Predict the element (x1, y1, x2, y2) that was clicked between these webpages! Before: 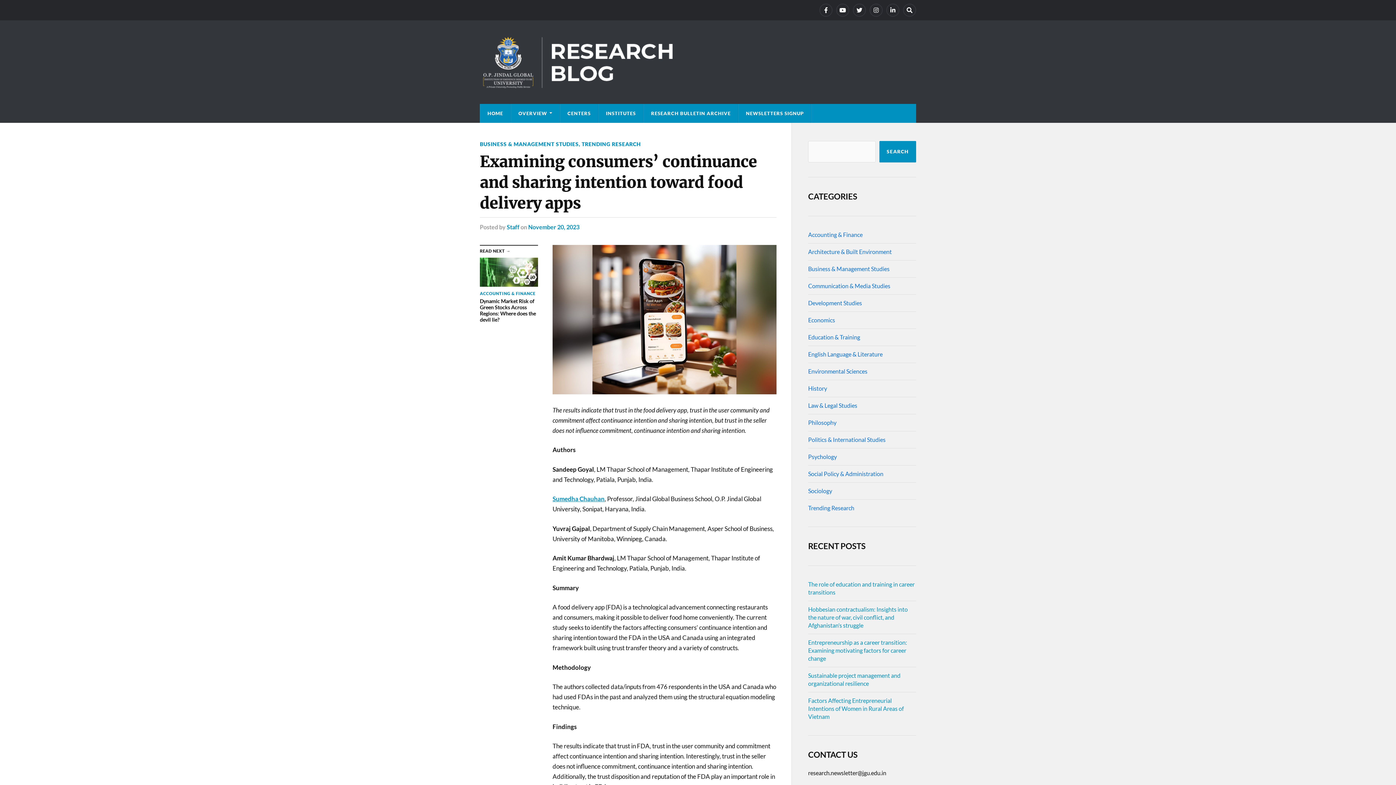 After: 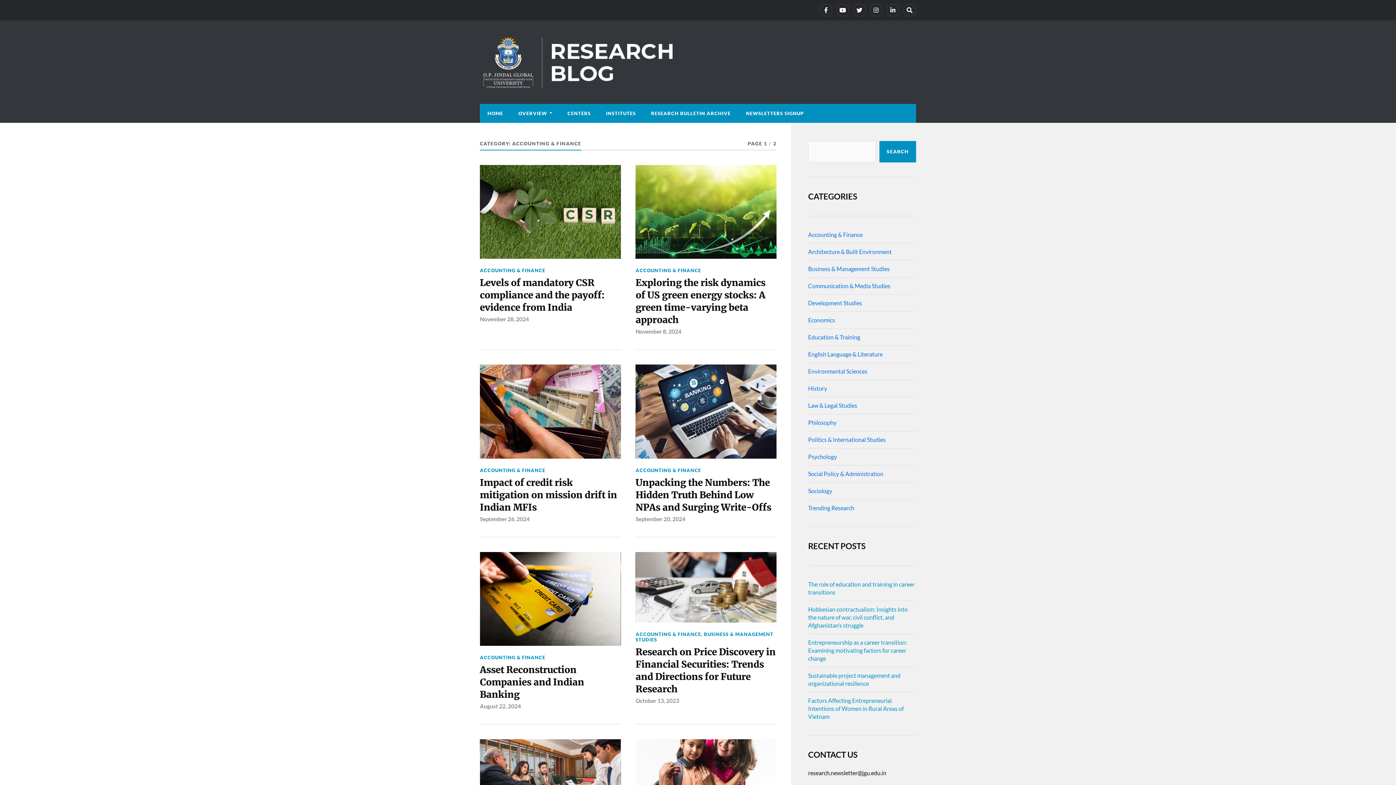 Action: label: Accounting & Finance bbox: (808, 231, 862, 238)